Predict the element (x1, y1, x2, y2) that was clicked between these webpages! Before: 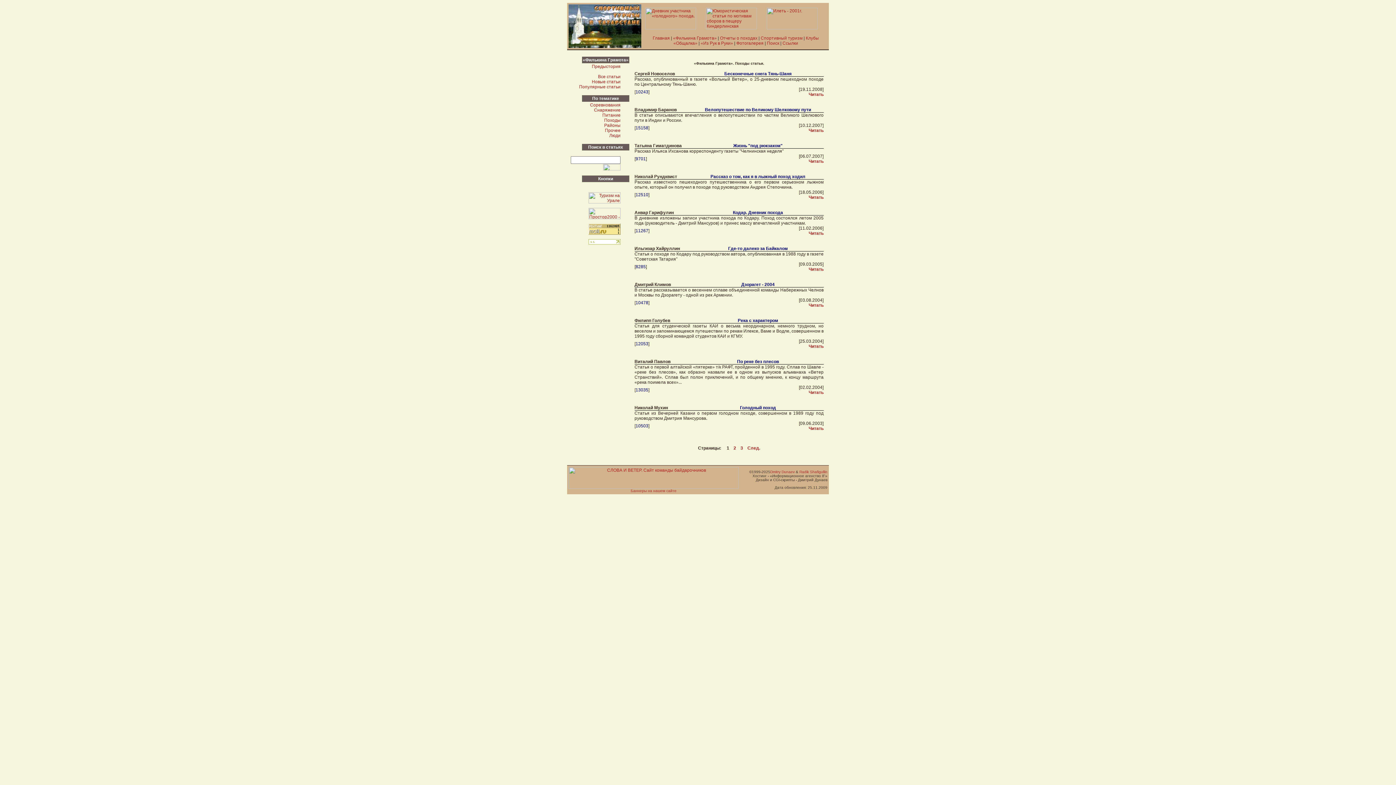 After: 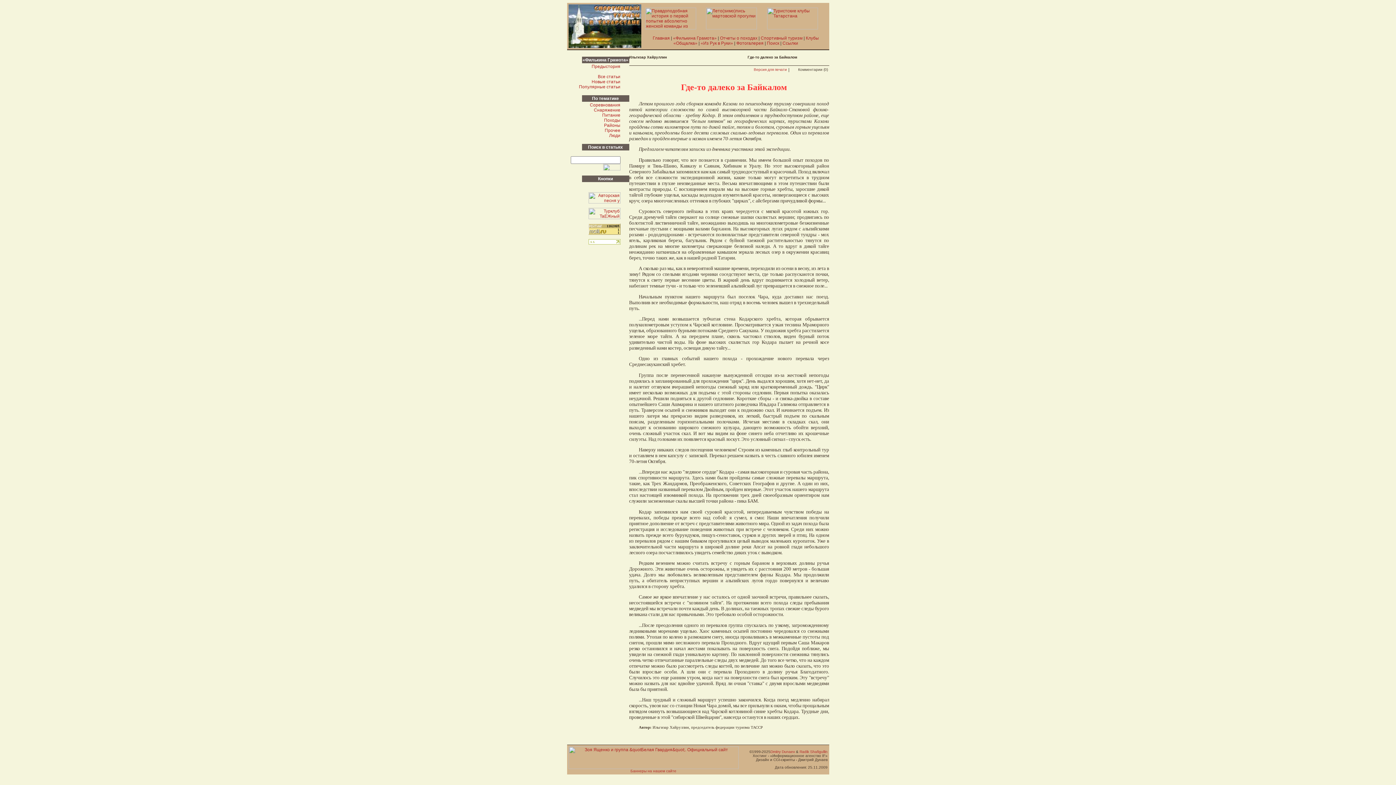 Action: bbox: (808, 267, 823, 272) label: Читать